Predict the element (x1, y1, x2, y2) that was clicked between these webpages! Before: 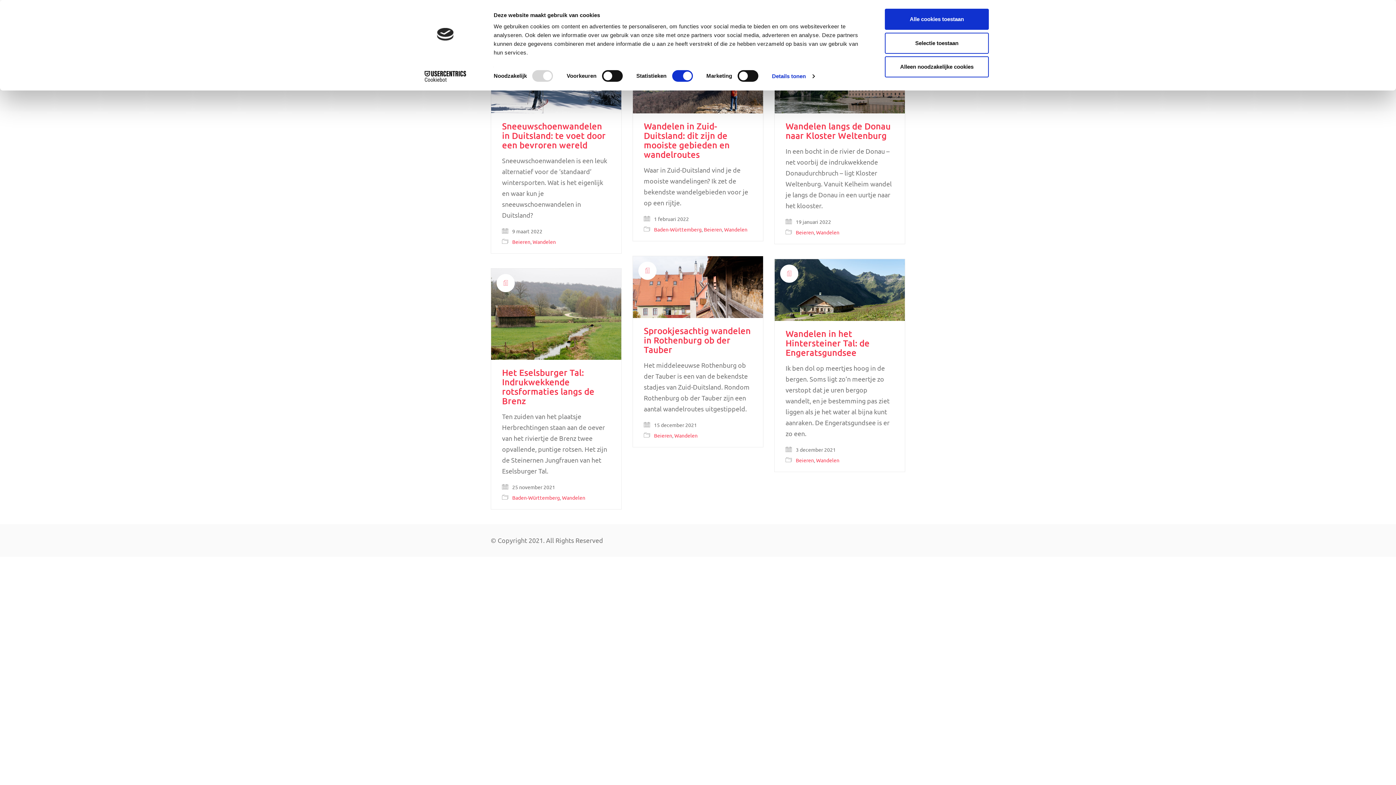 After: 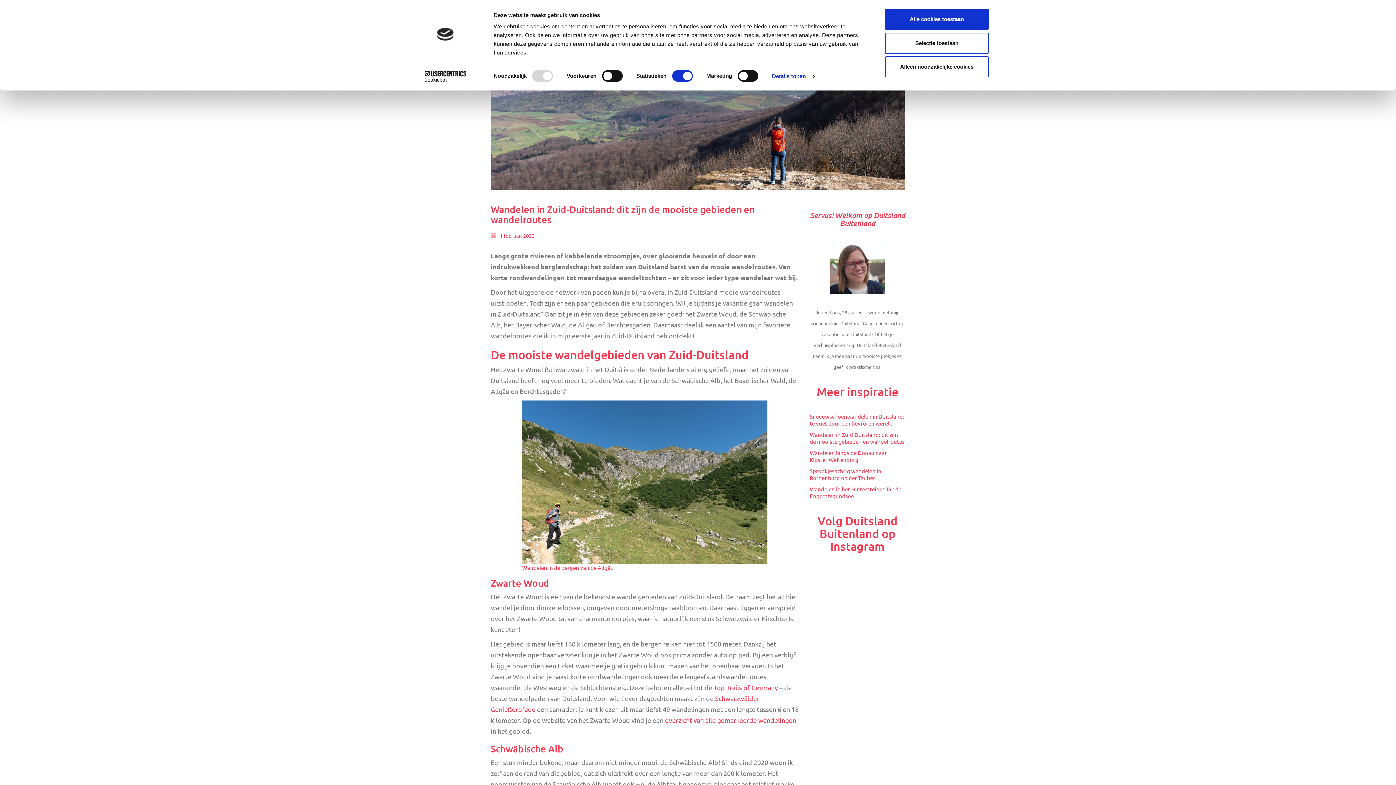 Action: label: Wandelen in Zuid-Duitsland: dit zijn de mooiste gebieden en wandelroutes bbox: (644, 139, 752, 177)